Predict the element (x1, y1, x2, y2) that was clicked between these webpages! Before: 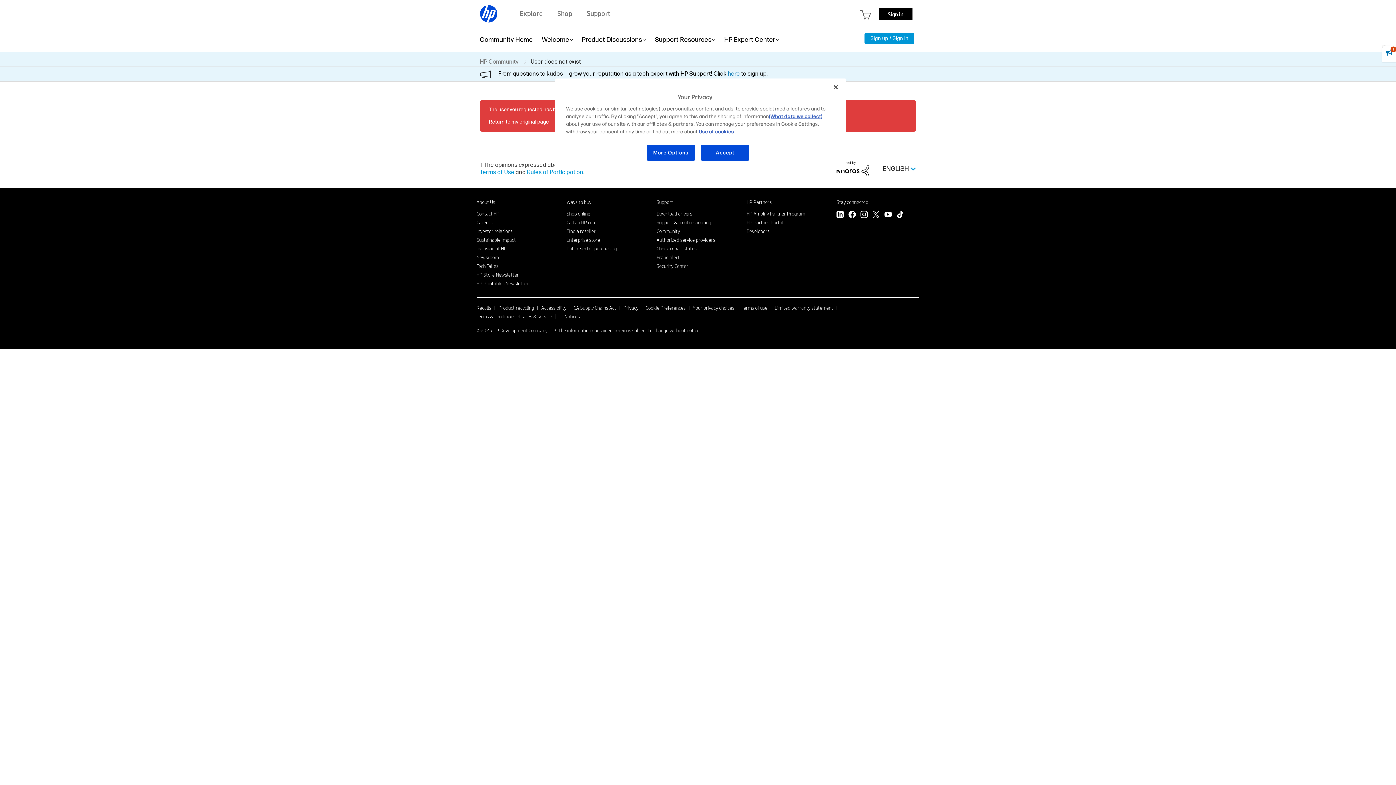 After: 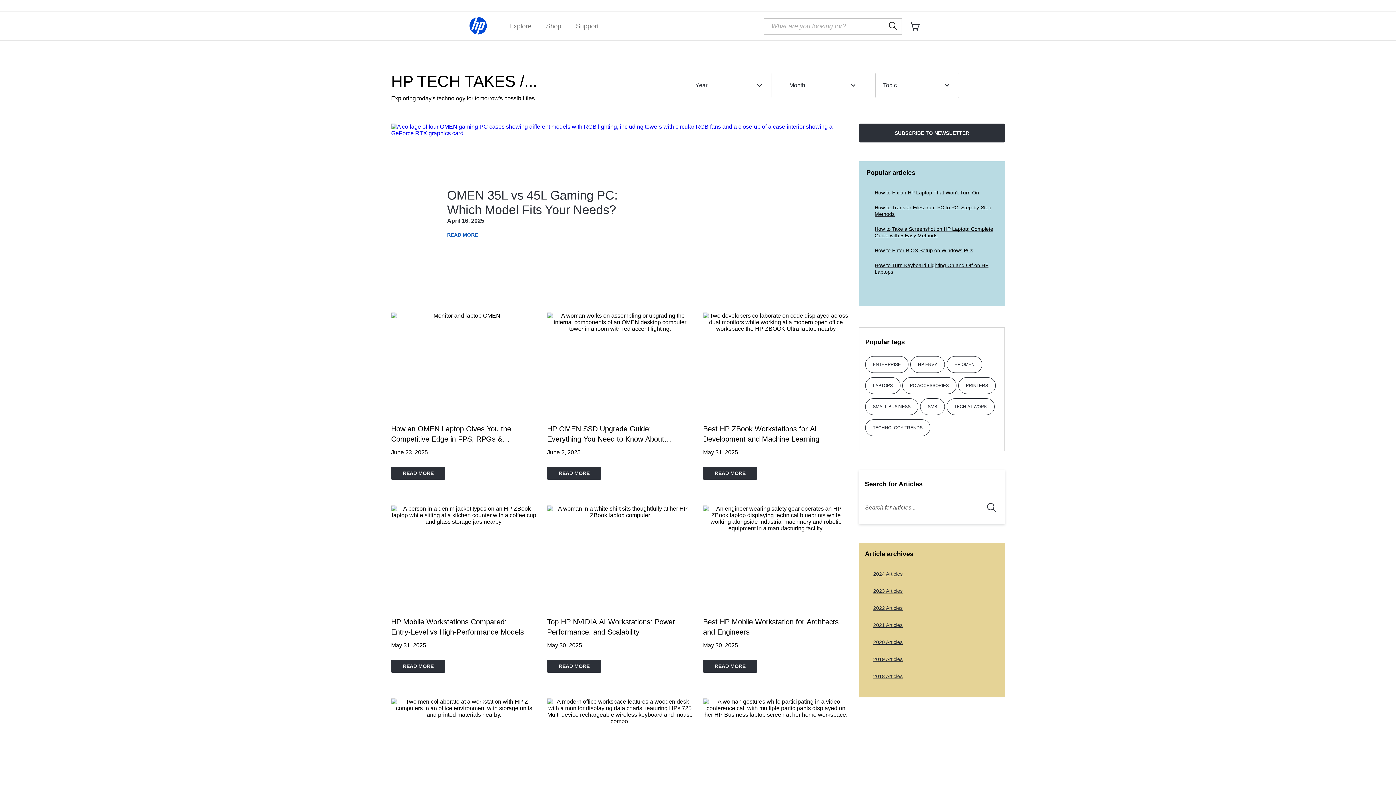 Action: label: Tech Takes bbox: (476, 262, 498, 269)